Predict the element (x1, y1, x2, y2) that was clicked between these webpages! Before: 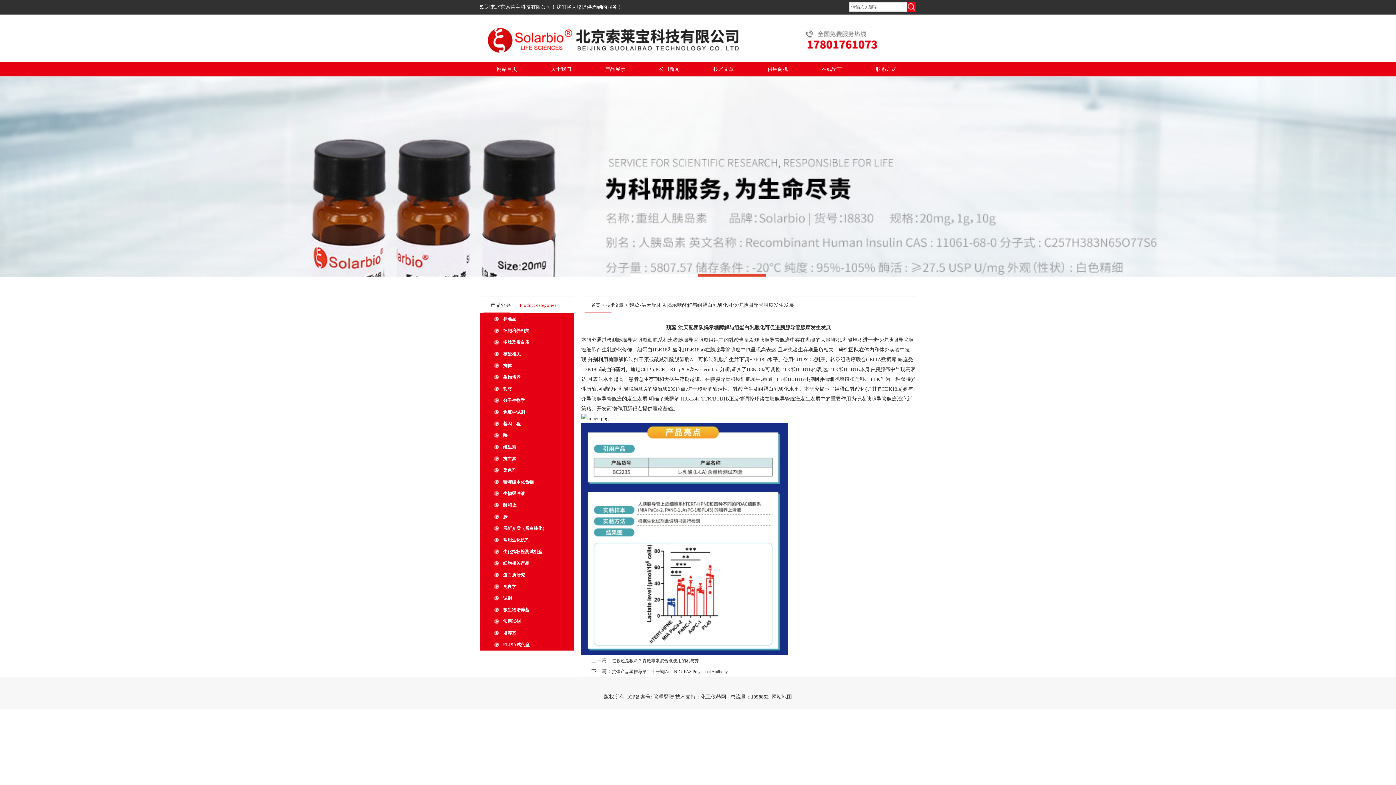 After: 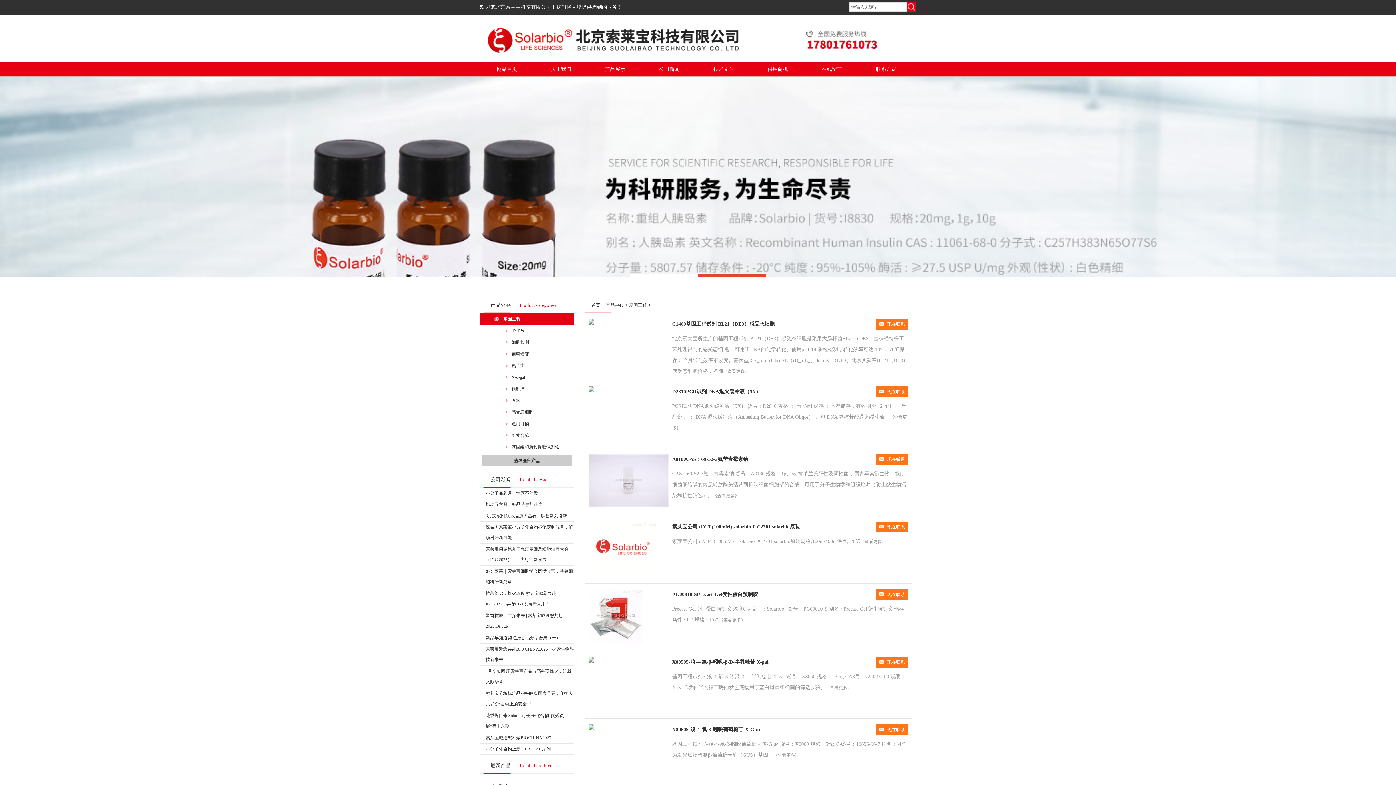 Action: bbox: (503, 421, 520, 426) label: 基因工程